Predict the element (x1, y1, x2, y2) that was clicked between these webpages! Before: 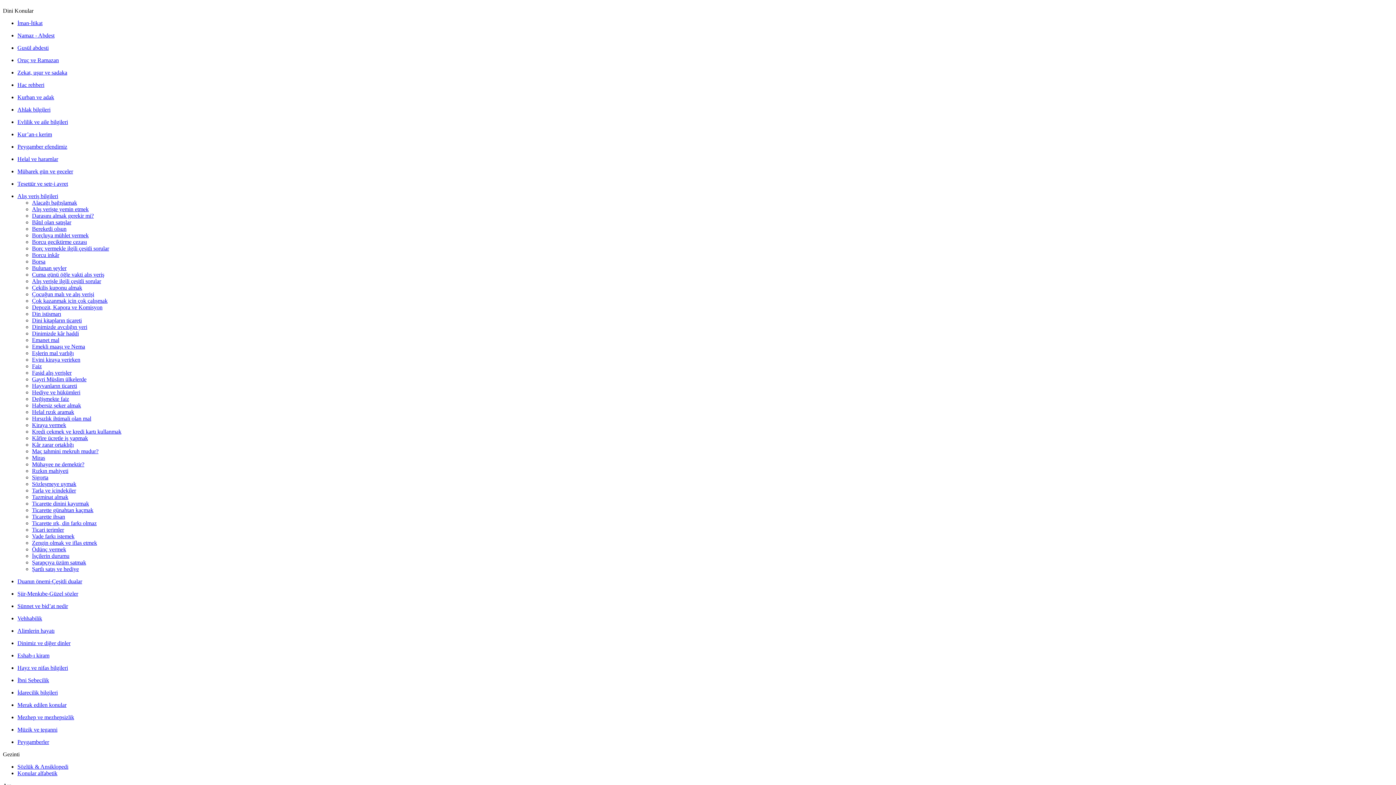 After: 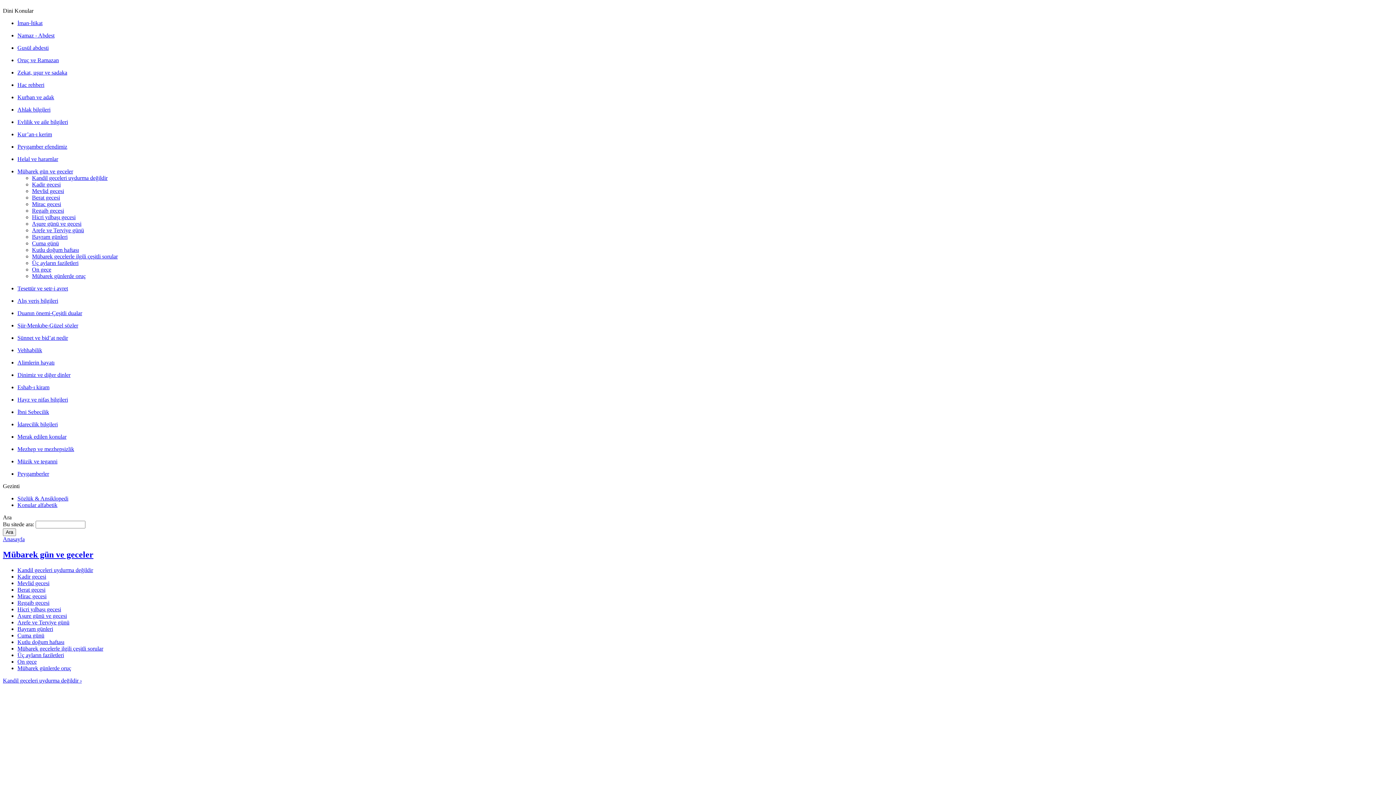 Action: label: Mübarek gün ve geceler bbox: (17, 168, 73, 174)